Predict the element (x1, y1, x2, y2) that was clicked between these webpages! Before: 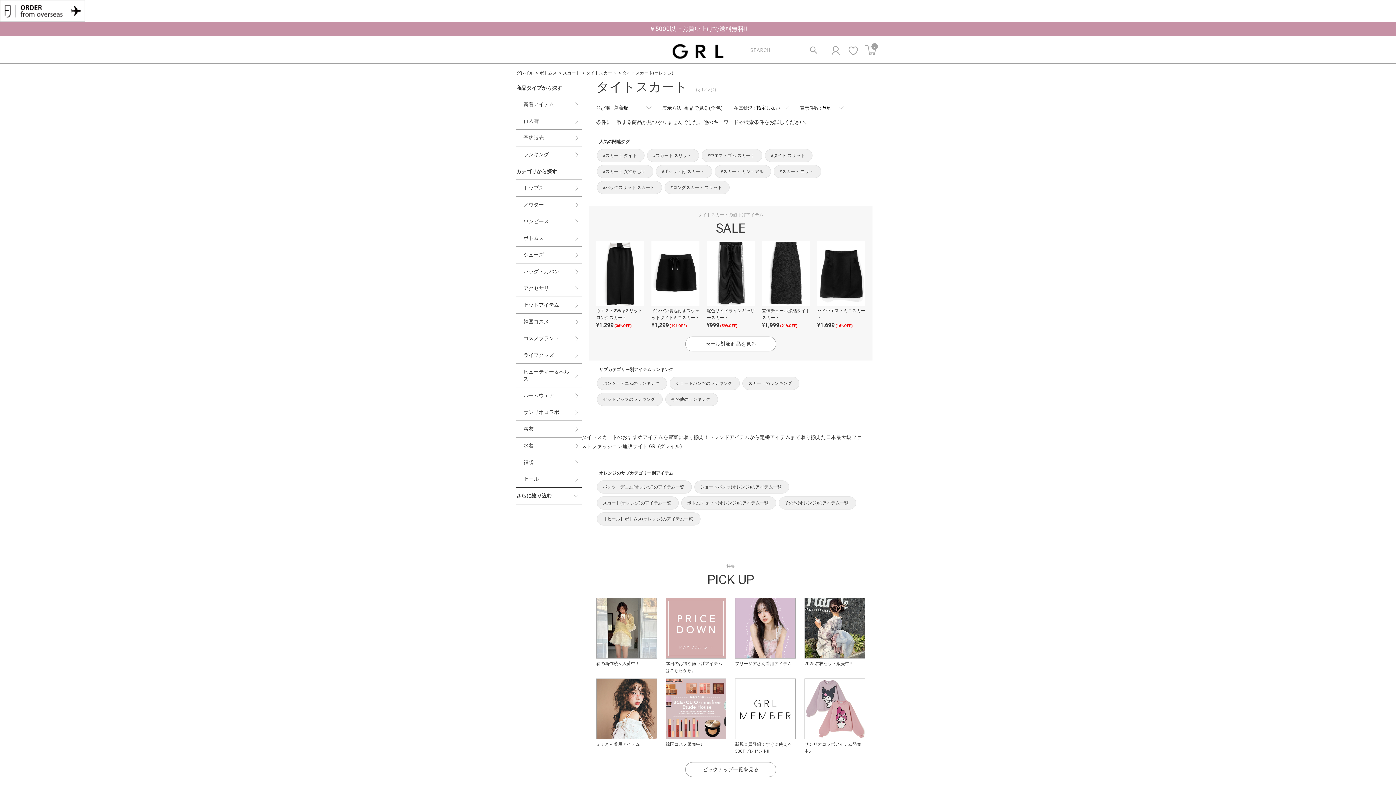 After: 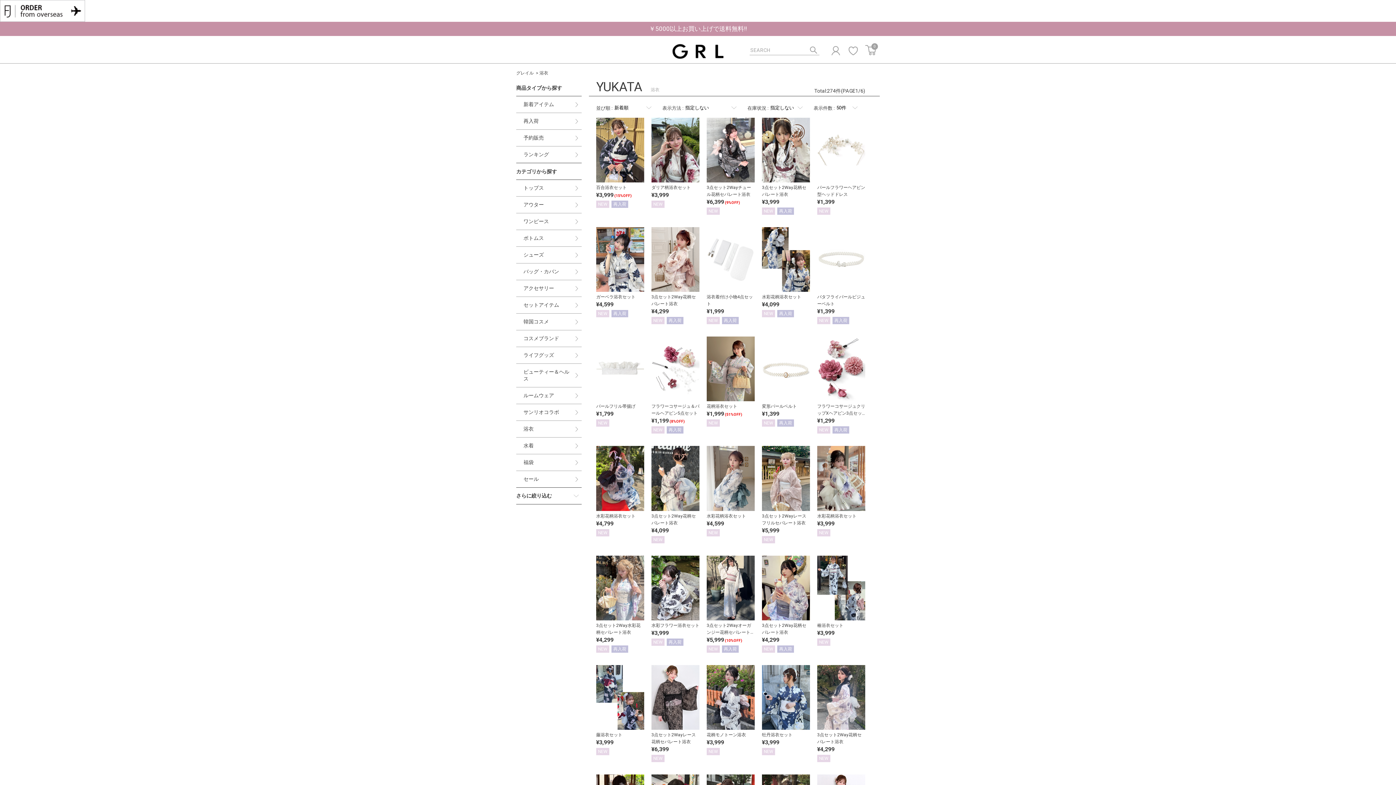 Action: bbox: (516, 421, 581, 437) label: 浴衣